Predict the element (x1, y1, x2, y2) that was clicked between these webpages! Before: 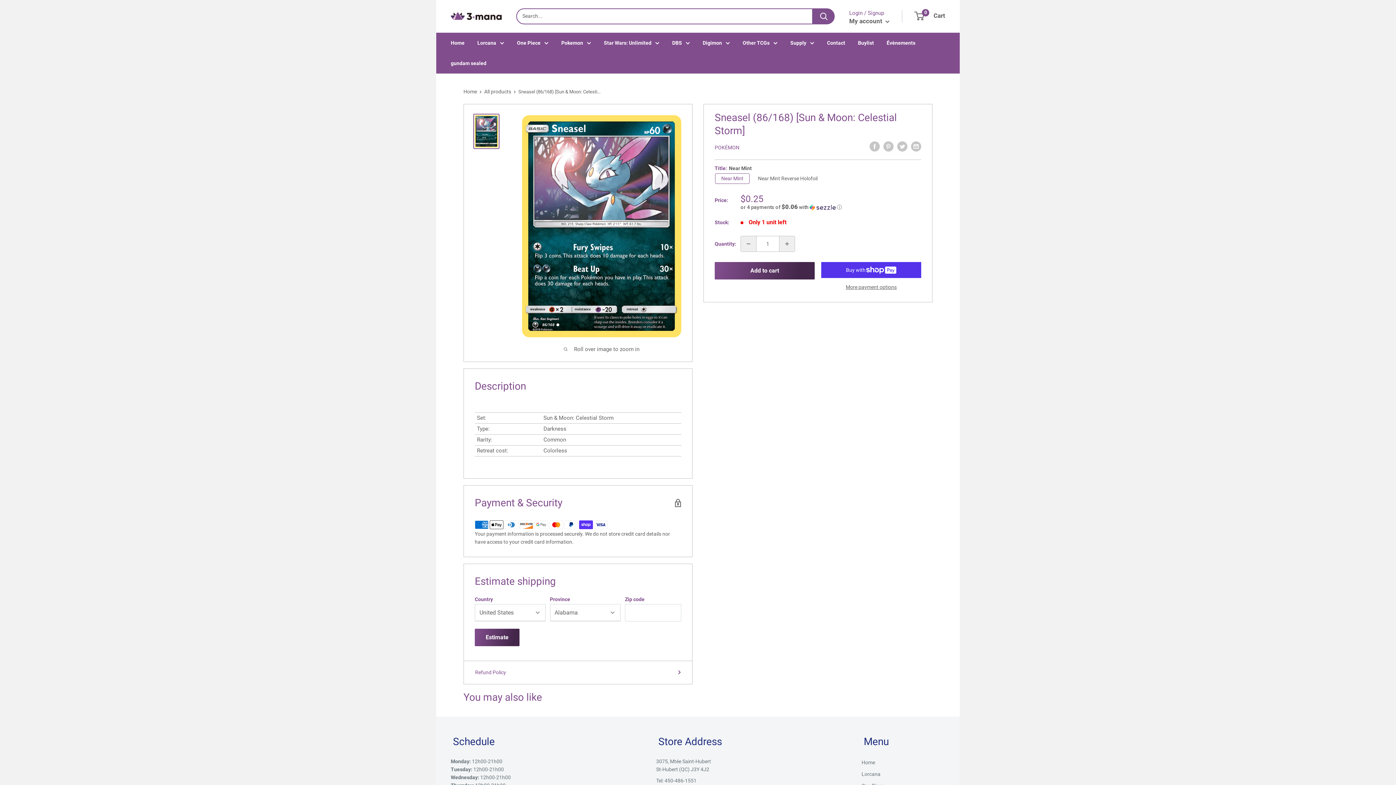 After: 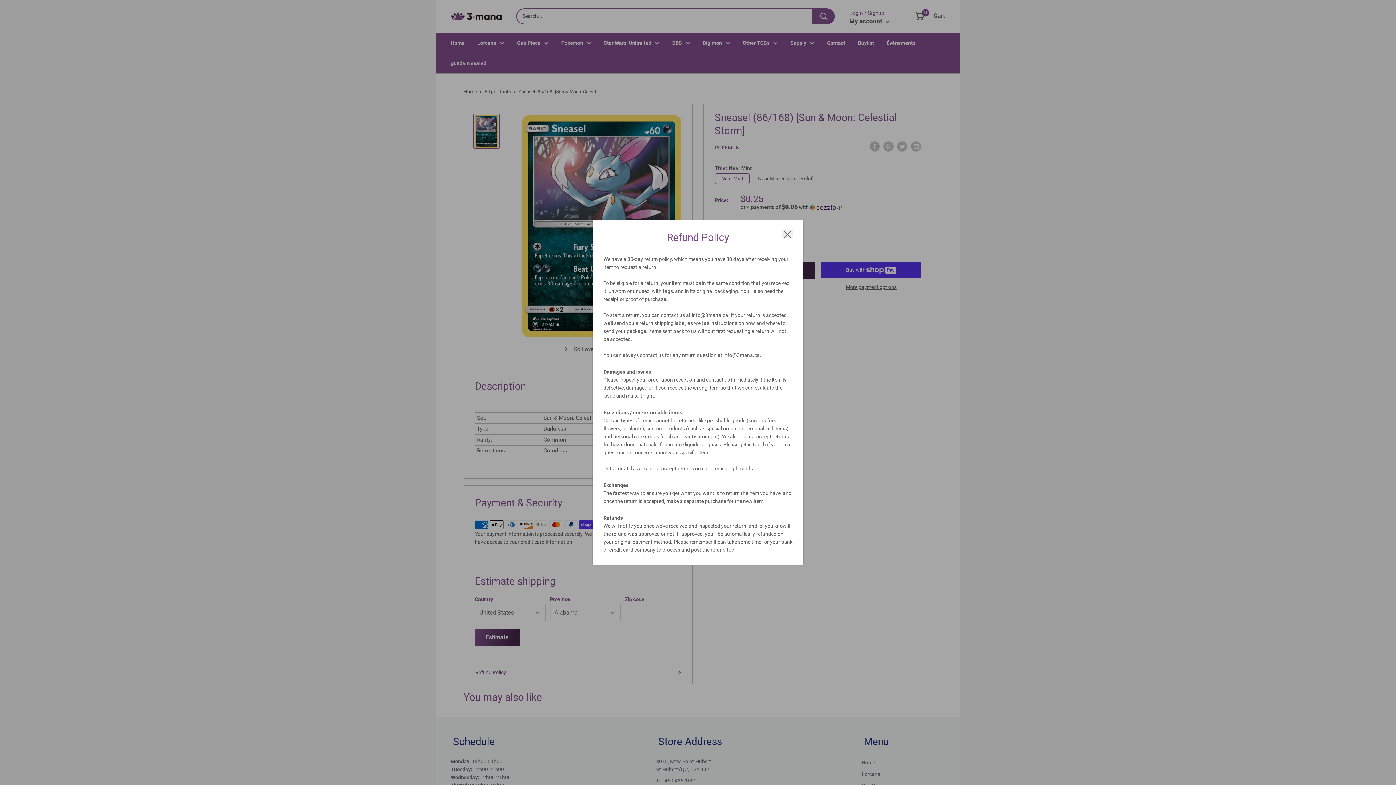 Action: bbox: (473, 668, 683, 677) label: Refund Policy